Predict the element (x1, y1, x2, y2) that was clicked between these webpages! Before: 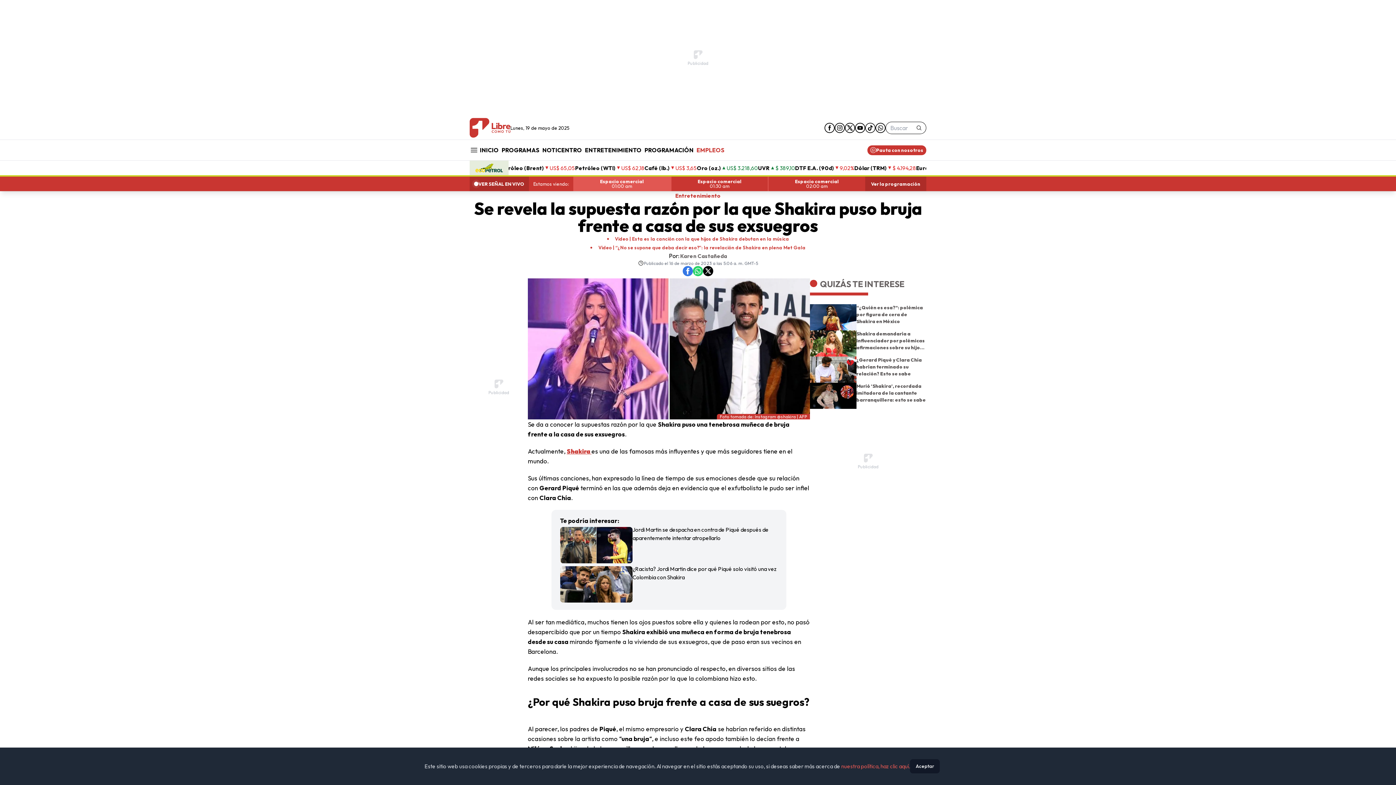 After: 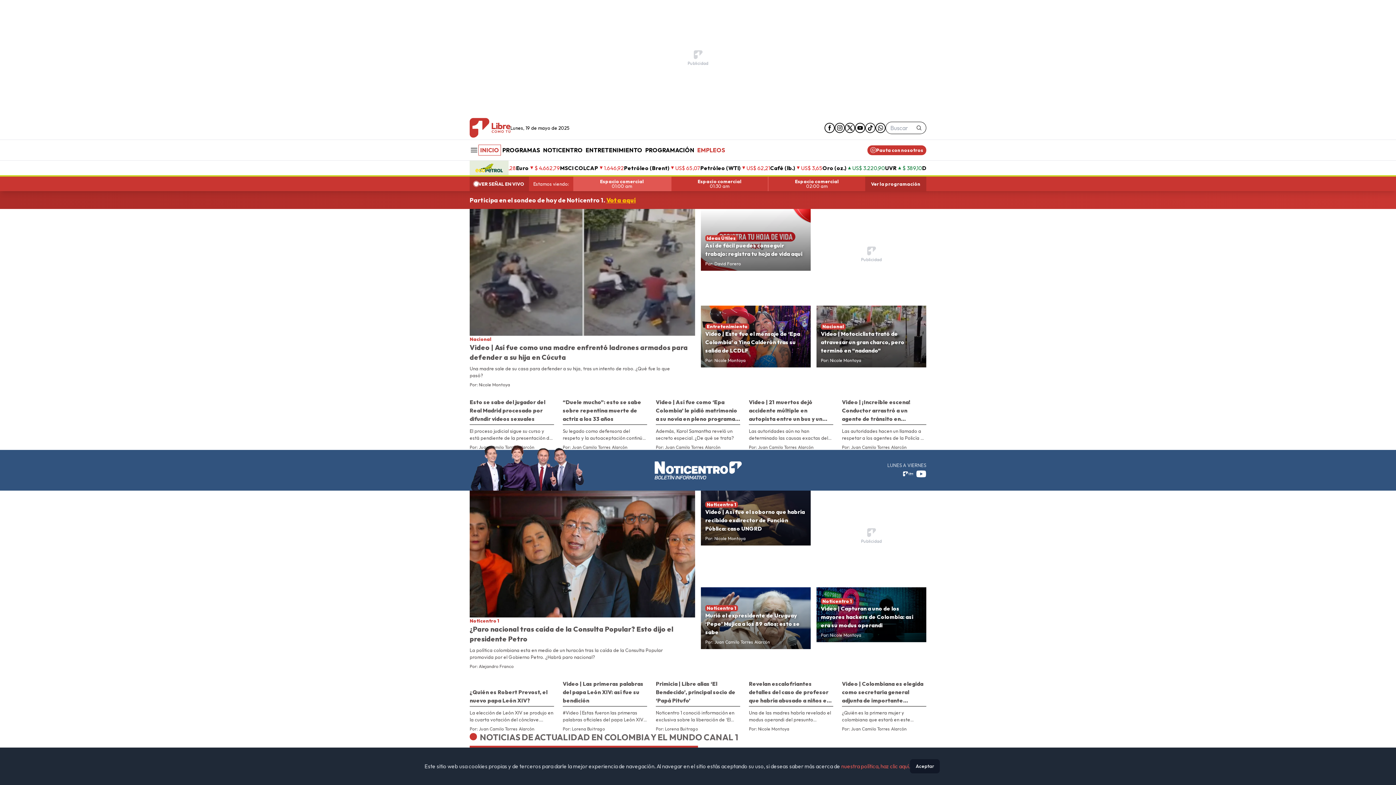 Action: bbox: (478, 145, 500, 155) label: INICIO